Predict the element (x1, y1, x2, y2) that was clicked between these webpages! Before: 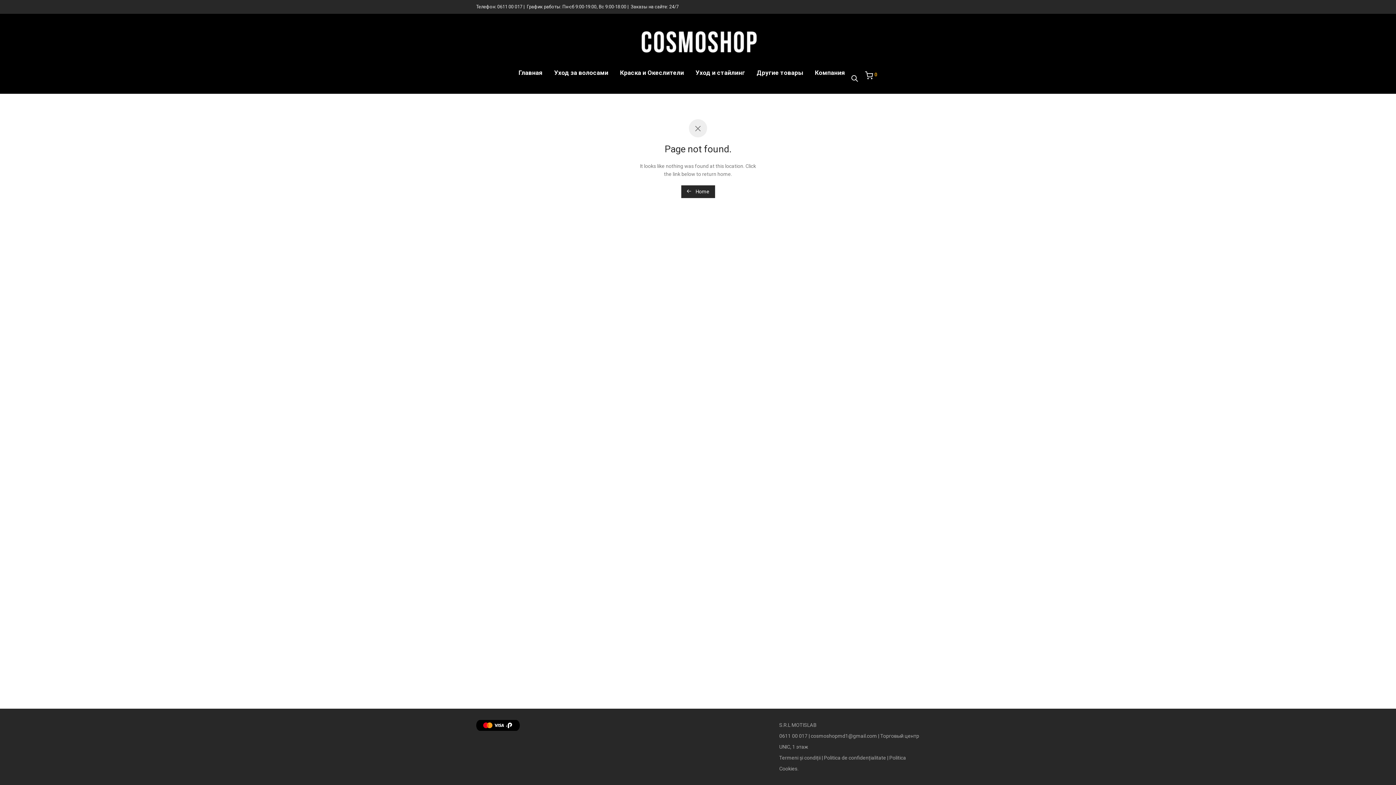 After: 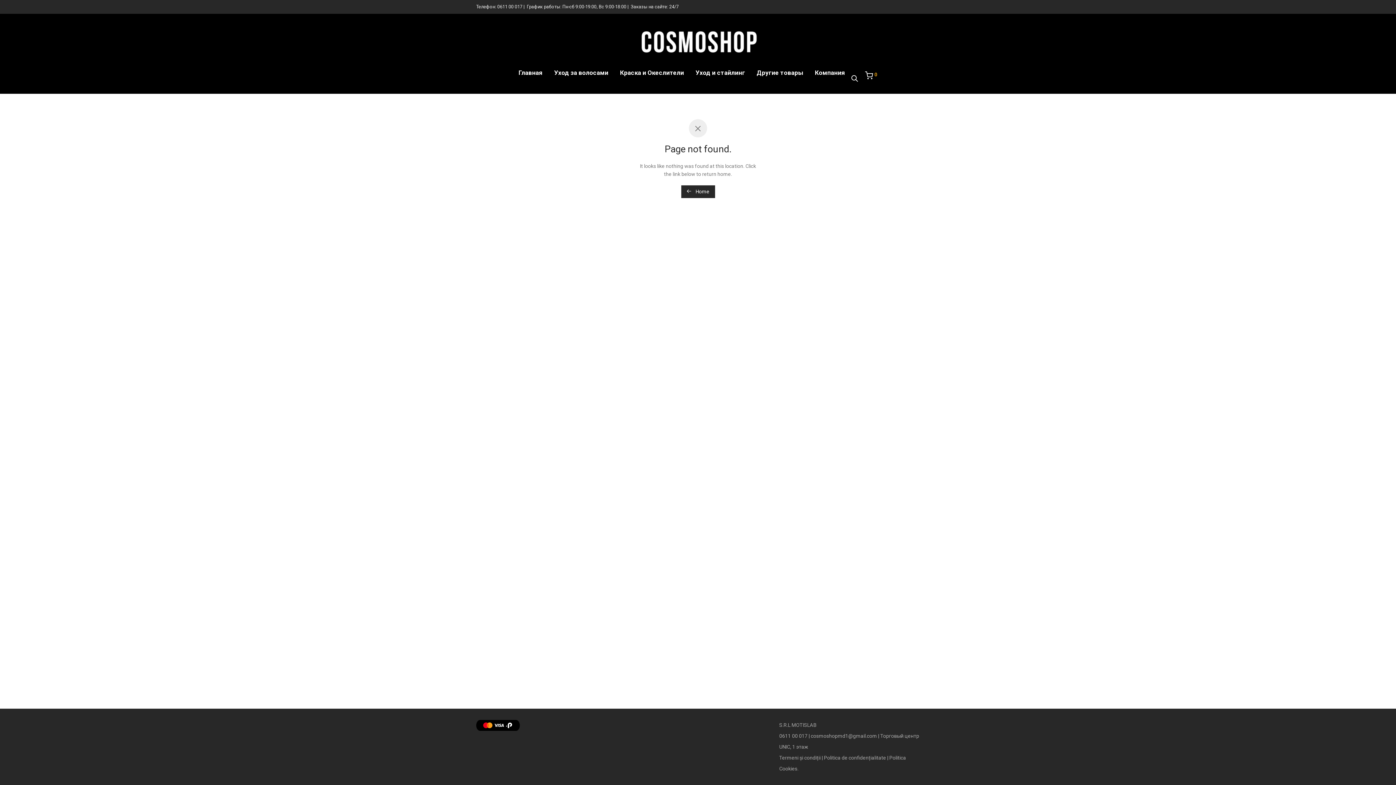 Action: bbox: (497, 4, 522, 9) label: 0611 00 017